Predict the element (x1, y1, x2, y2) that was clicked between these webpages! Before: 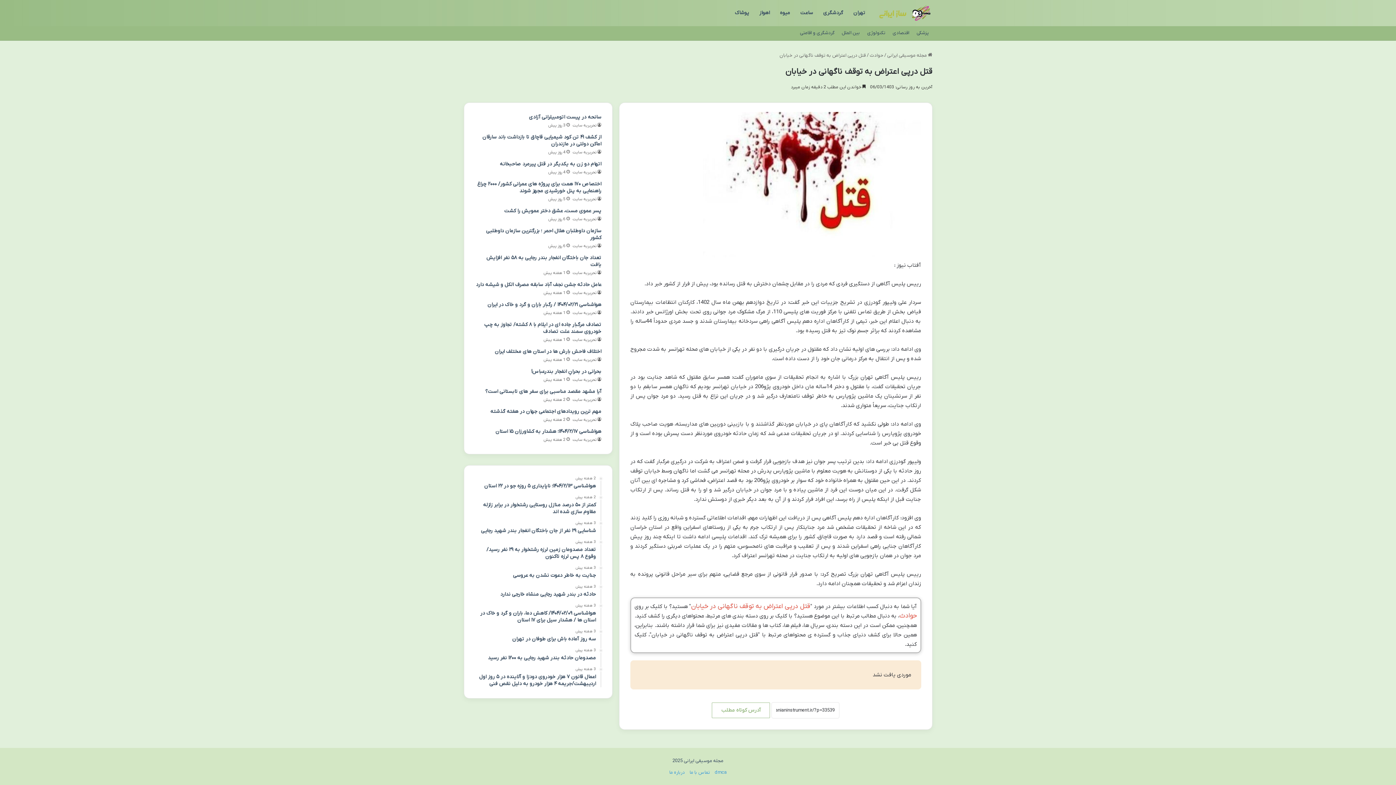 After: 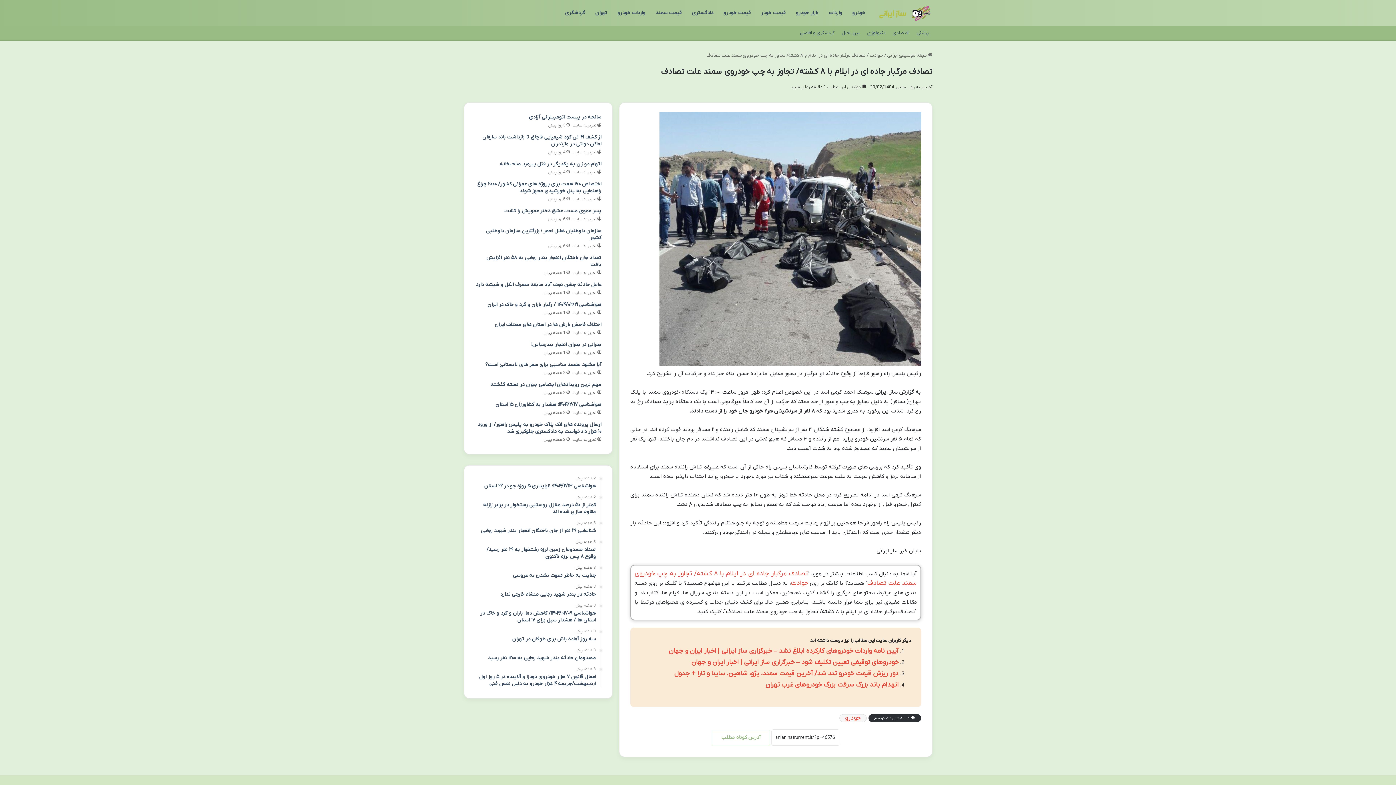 Action: bbox: (484, 321, 601, 335) label: تصادف مرگبار جاده ای در ایلام با ۸ کشته/ تجاوز به چپ خودروی سمند علت تصادف